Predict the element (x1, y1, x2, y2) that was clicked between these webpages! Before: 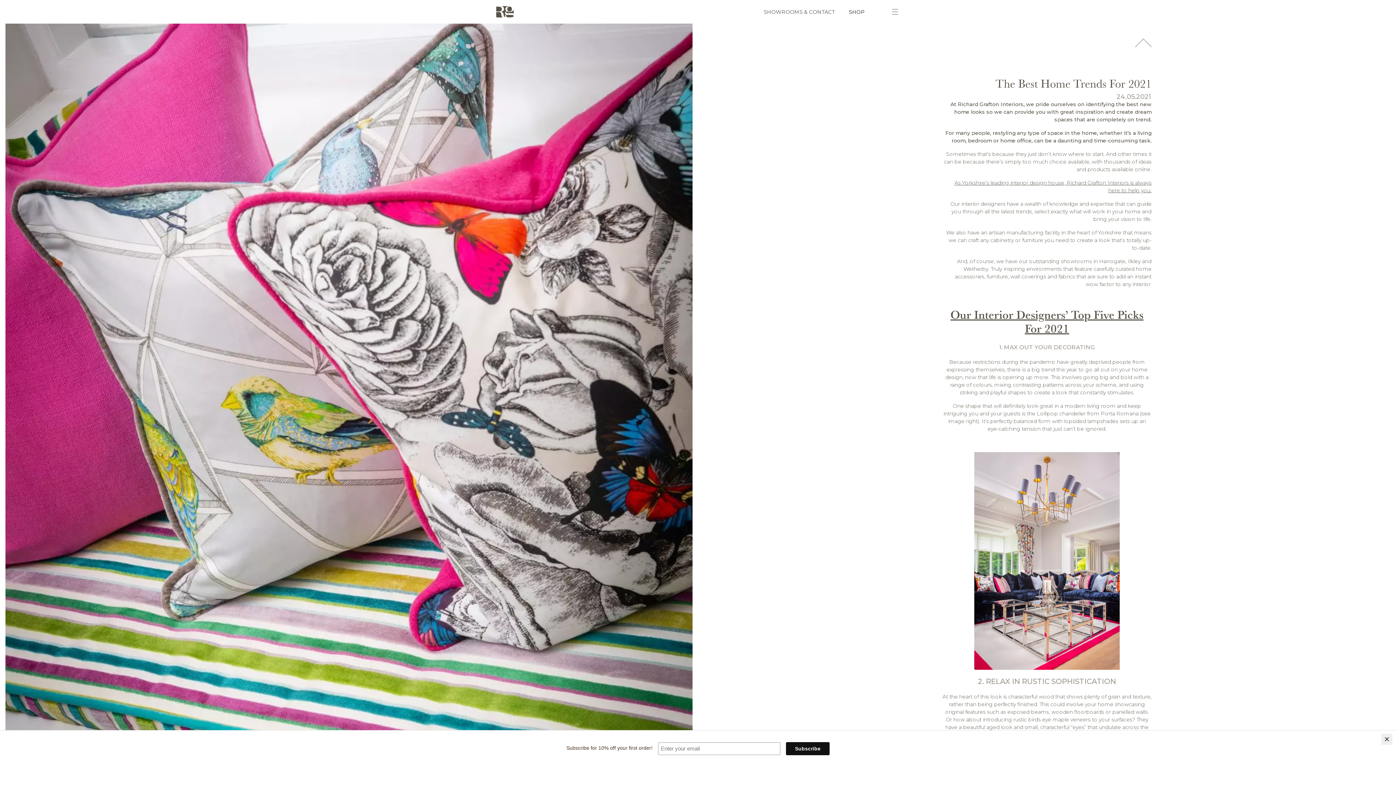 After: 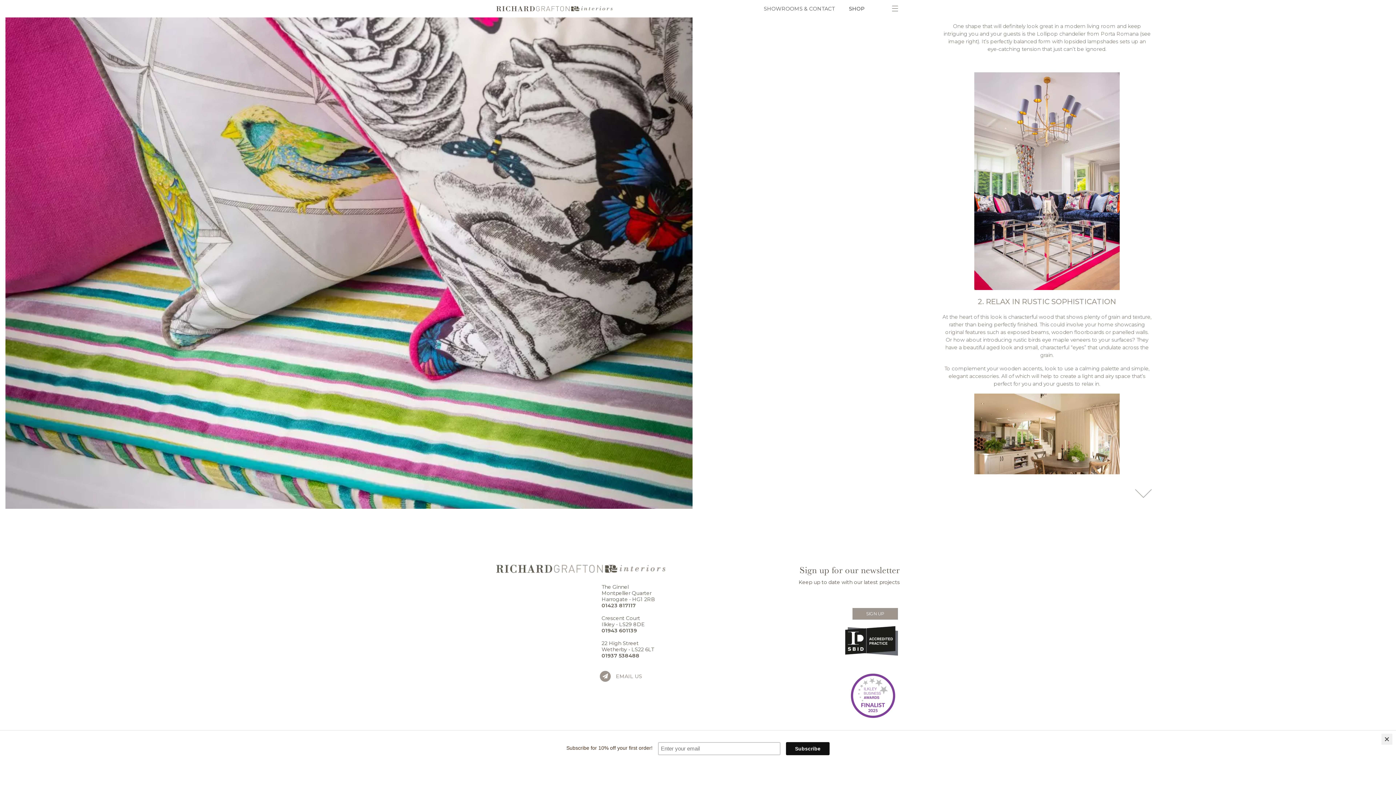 Action: bbox: (1135, 760, 1151, 767)